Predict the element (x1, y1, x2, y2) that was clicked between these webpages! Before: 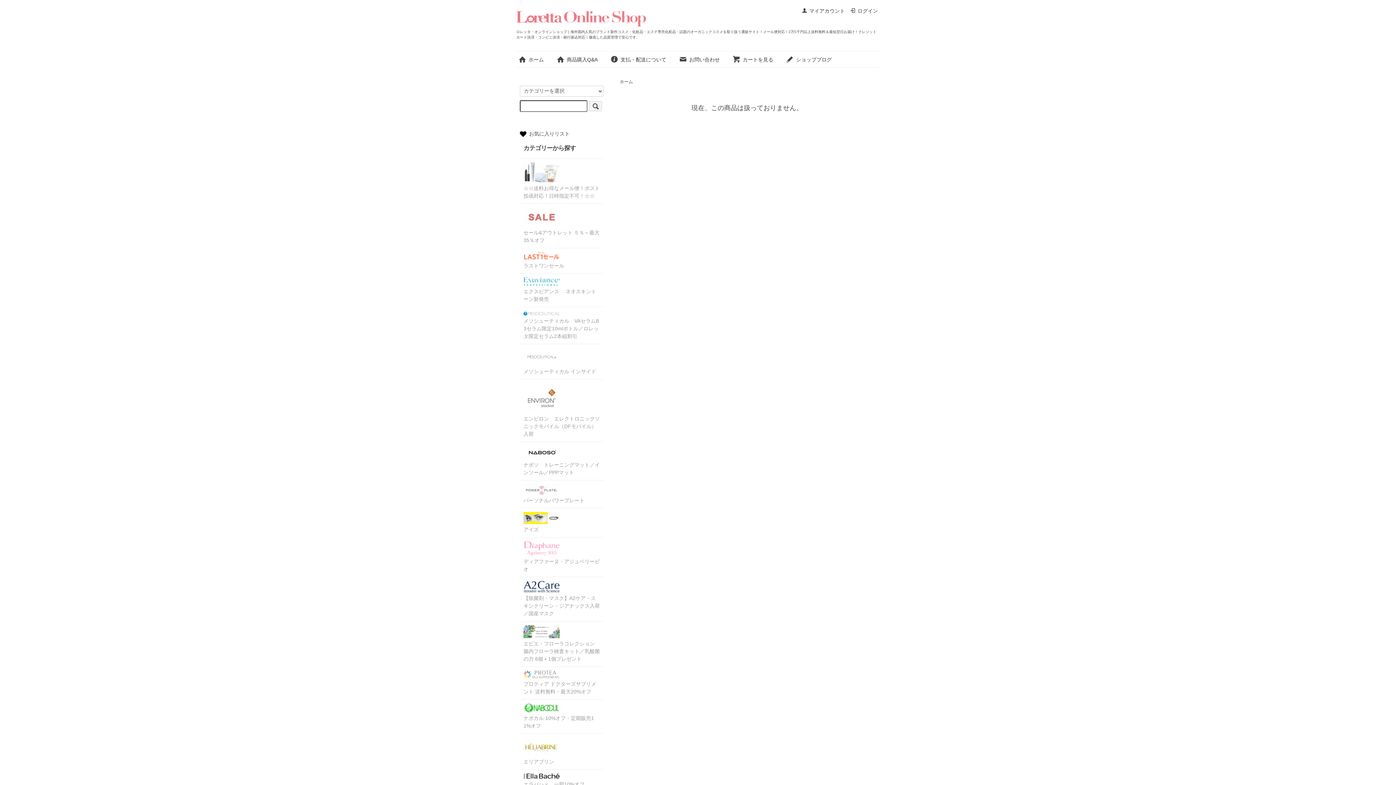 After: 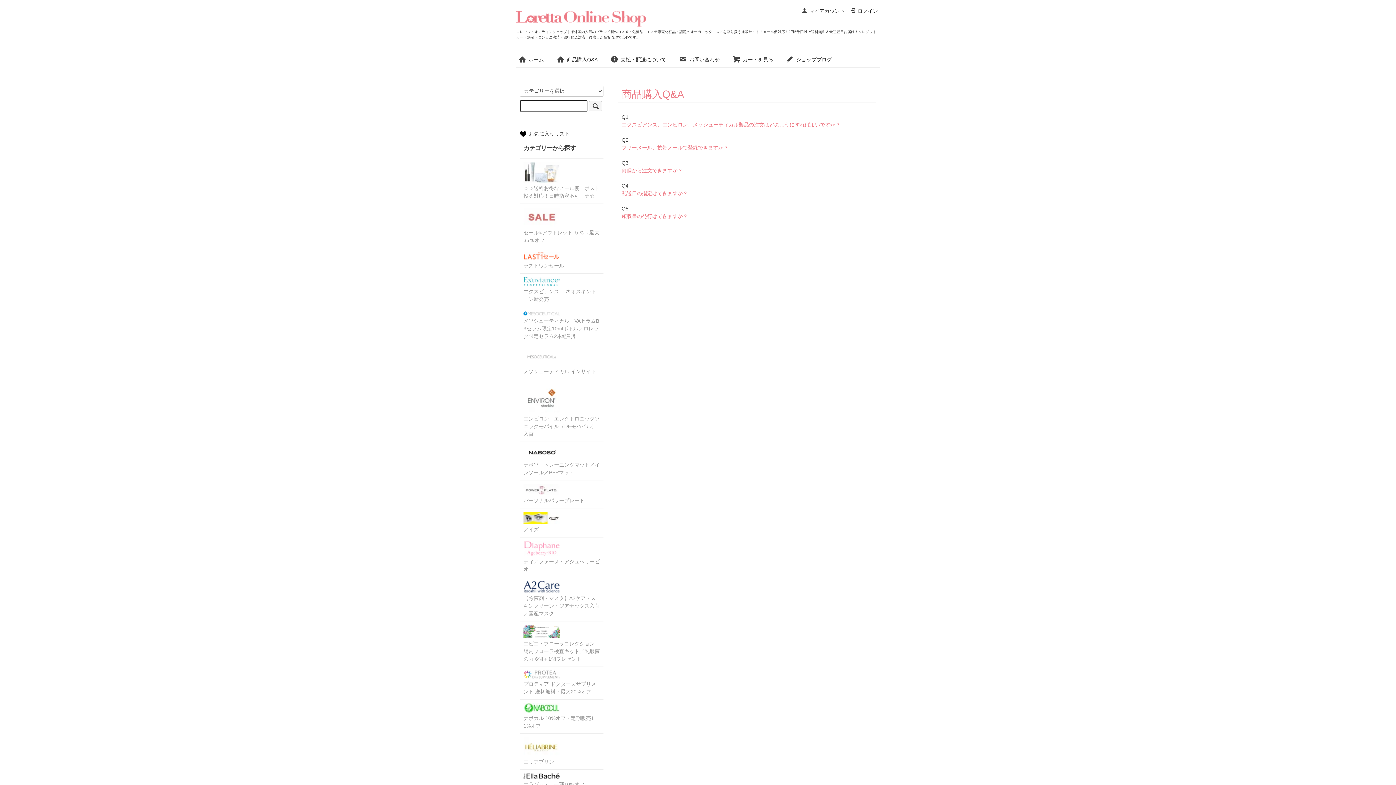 Action: bbox: (556, 56, 597, 62) label: 商品購入Q&A